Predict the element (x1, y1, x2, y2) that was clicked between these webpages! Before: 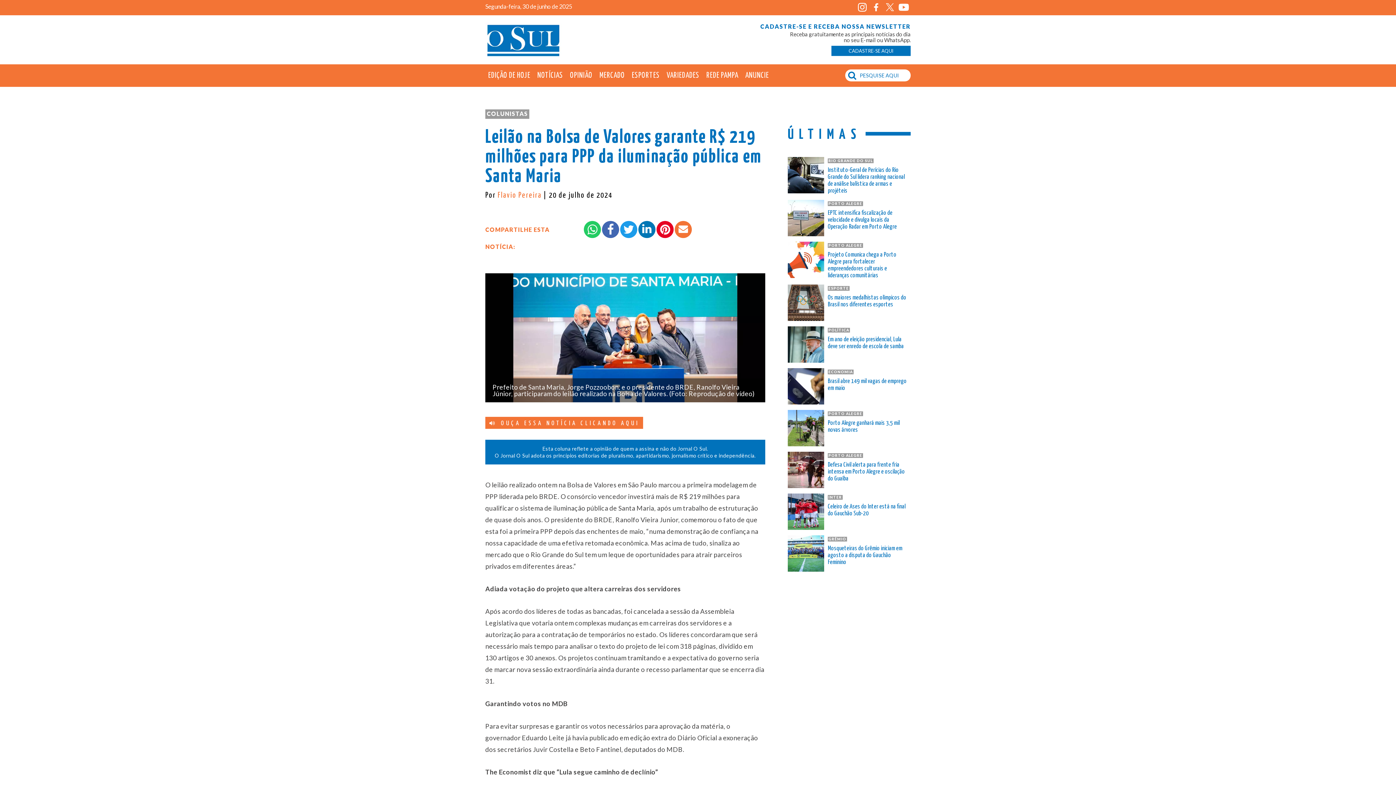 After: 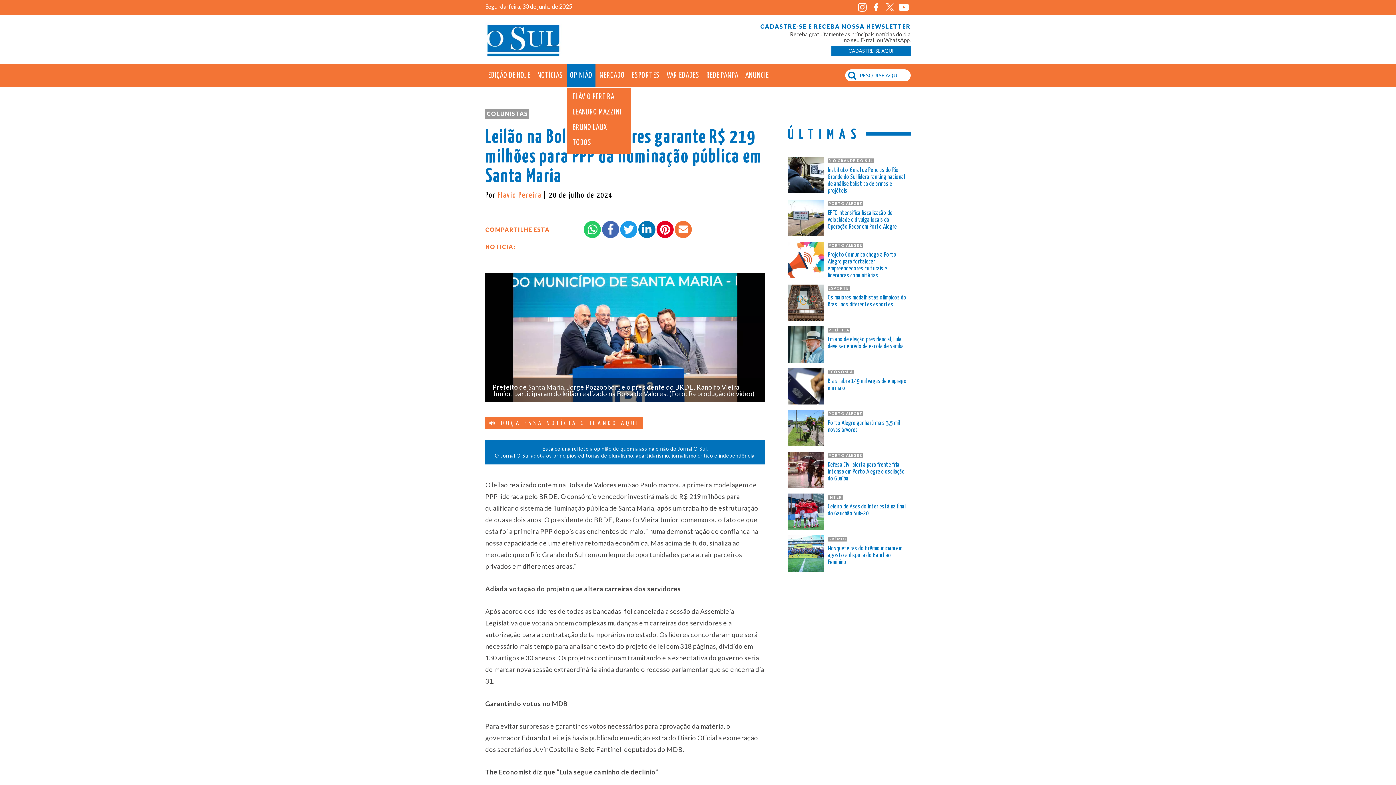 Action: bbox: (567, 64, 595, 86) label: OPINIÃO